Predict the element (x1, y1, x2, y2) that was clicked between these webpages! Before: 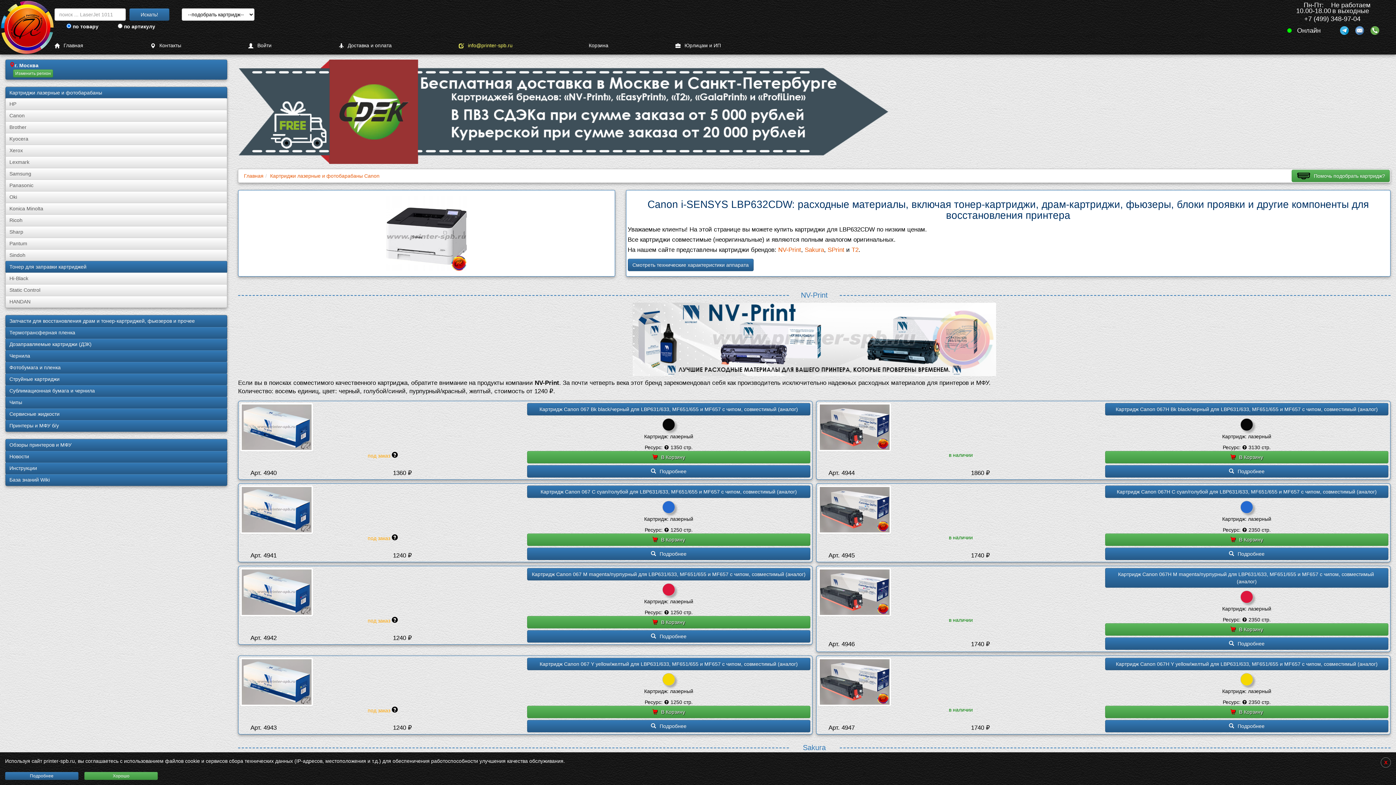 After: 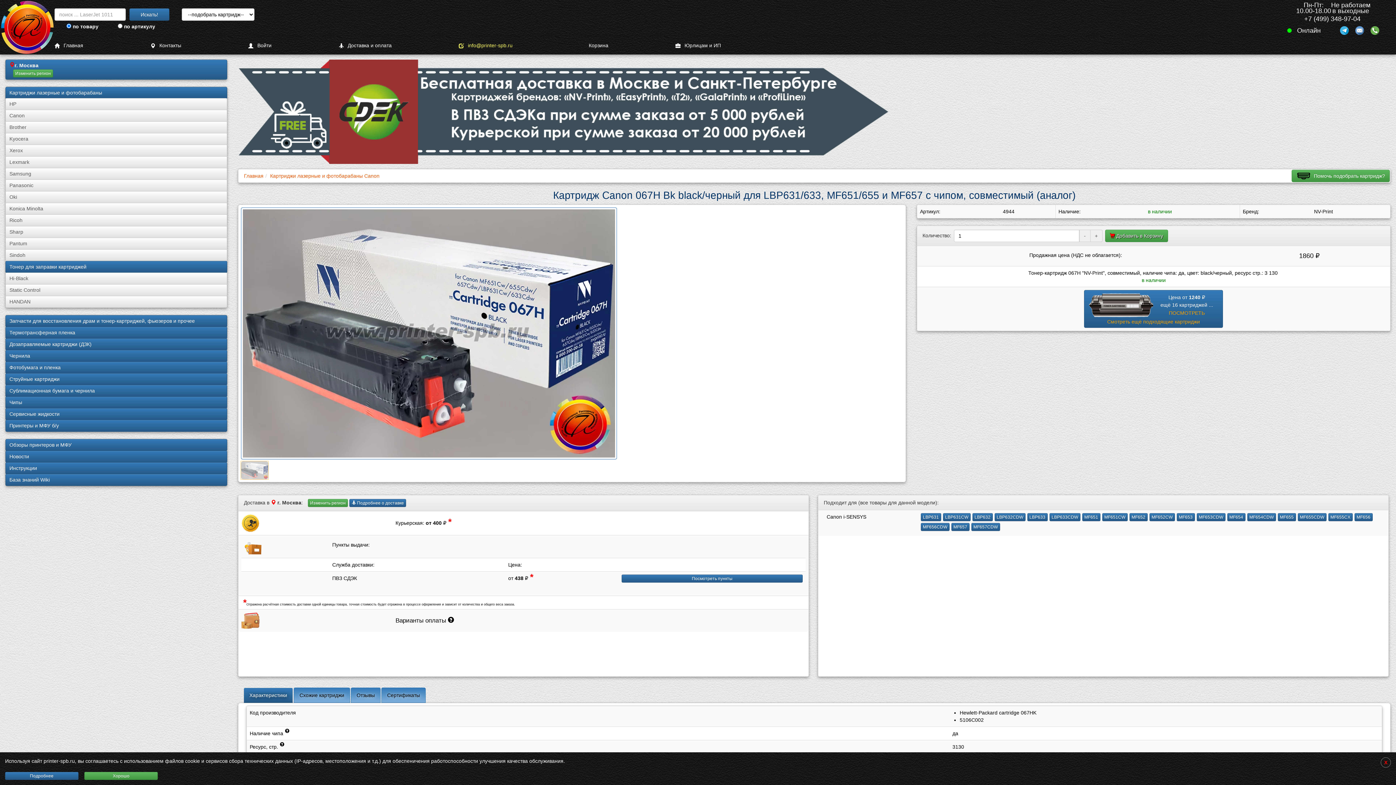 Action: label: Картридж Canon 067H Bk black/­черный для LBP631/­633, MF651/­655 и MF657 с чипом, совместимый (аналог) bbox: (1105, 403, 1388, 415)